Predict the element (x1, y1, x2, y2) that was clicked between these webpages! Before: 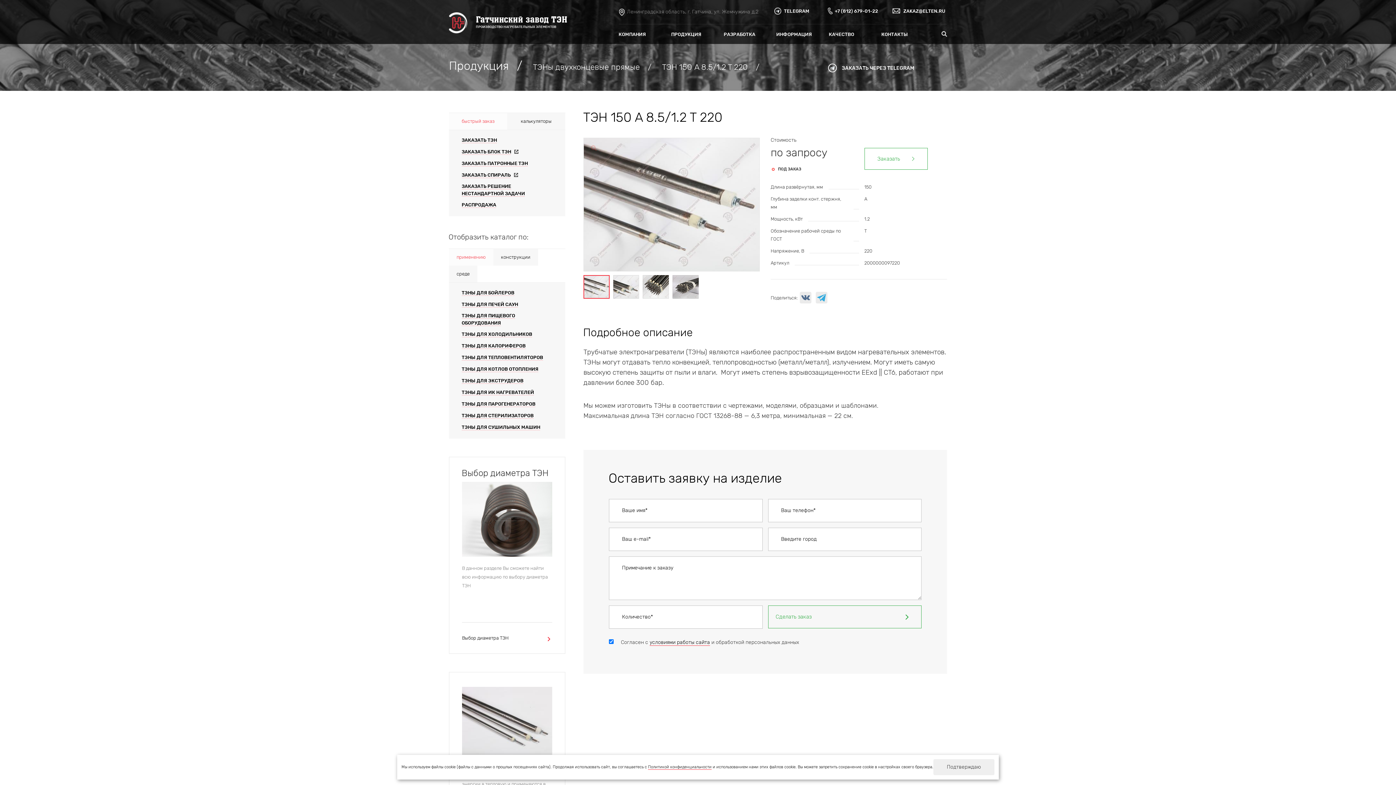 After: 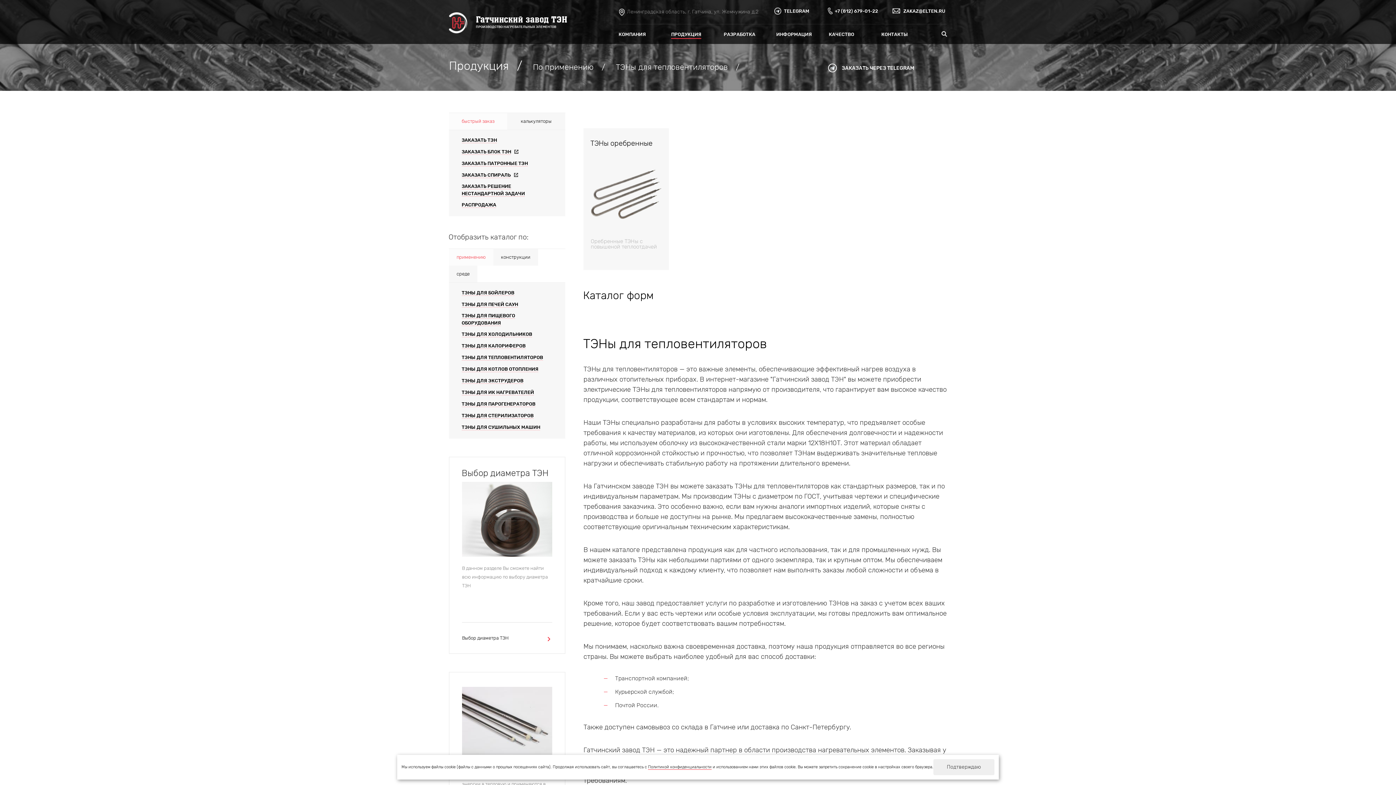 Action: bbox: (461, 355, 543, 360) label: ТЭНЫ ДЛЯ ТЕПЛОВЕНТИЛЯТОРОВ